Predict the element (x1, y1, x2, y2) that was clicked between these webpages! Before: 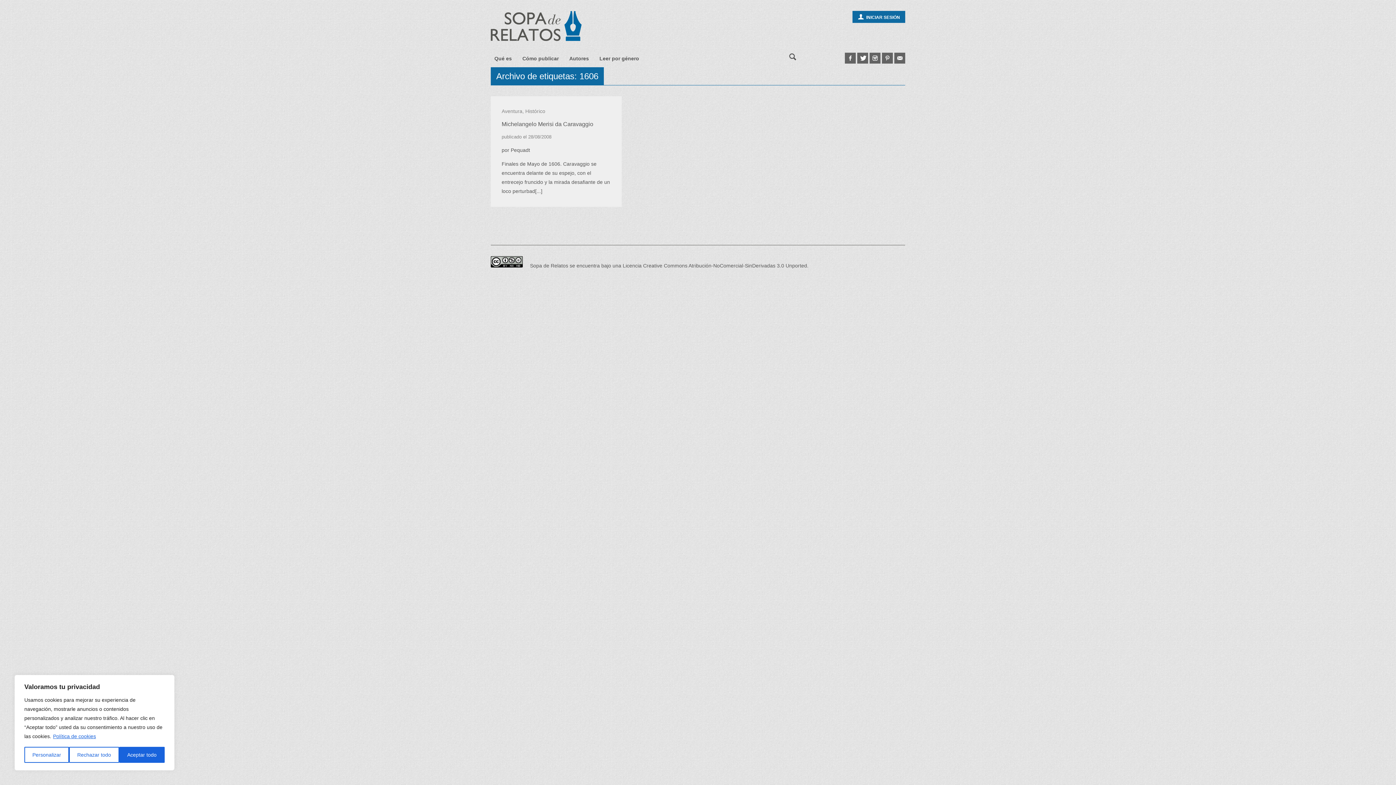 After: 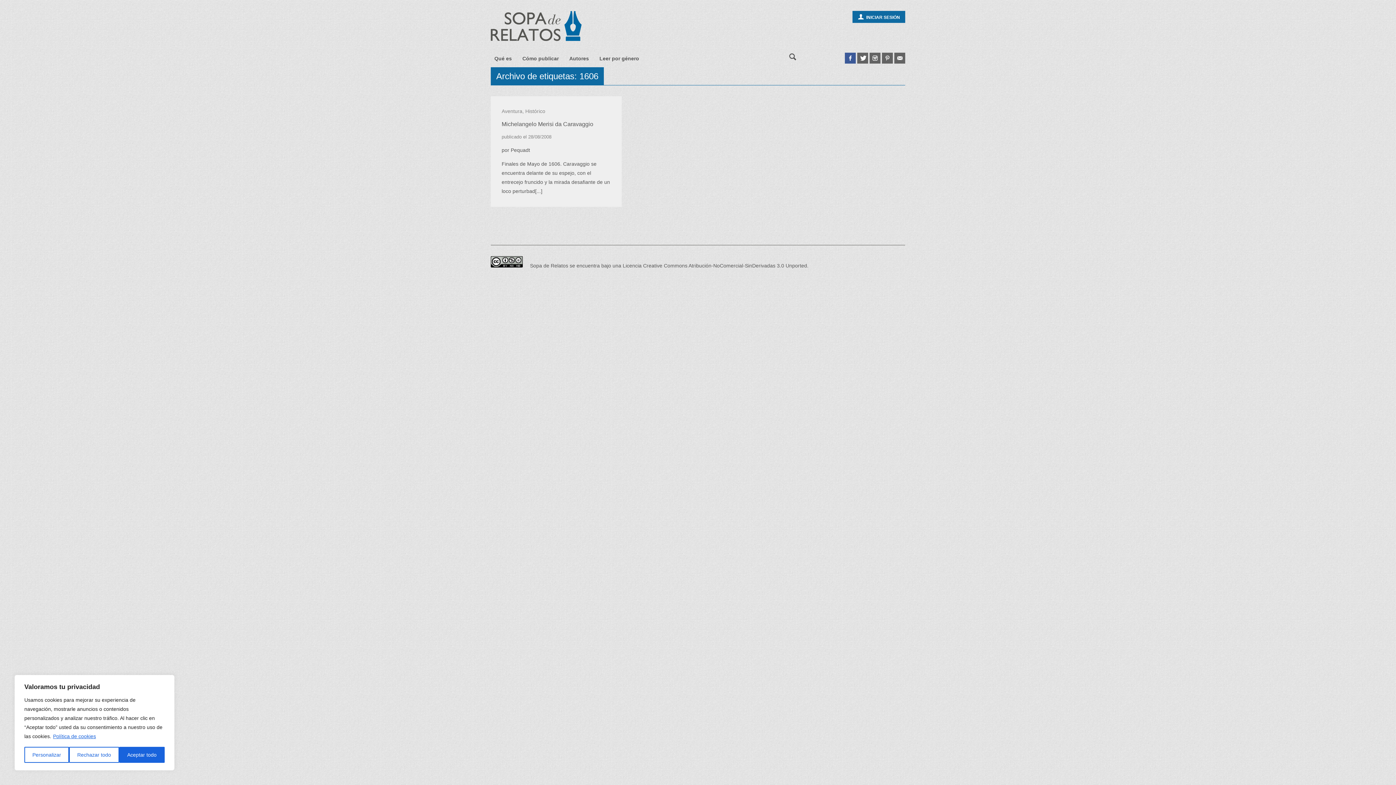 Action: bbox: (845, 52, 855, 63)